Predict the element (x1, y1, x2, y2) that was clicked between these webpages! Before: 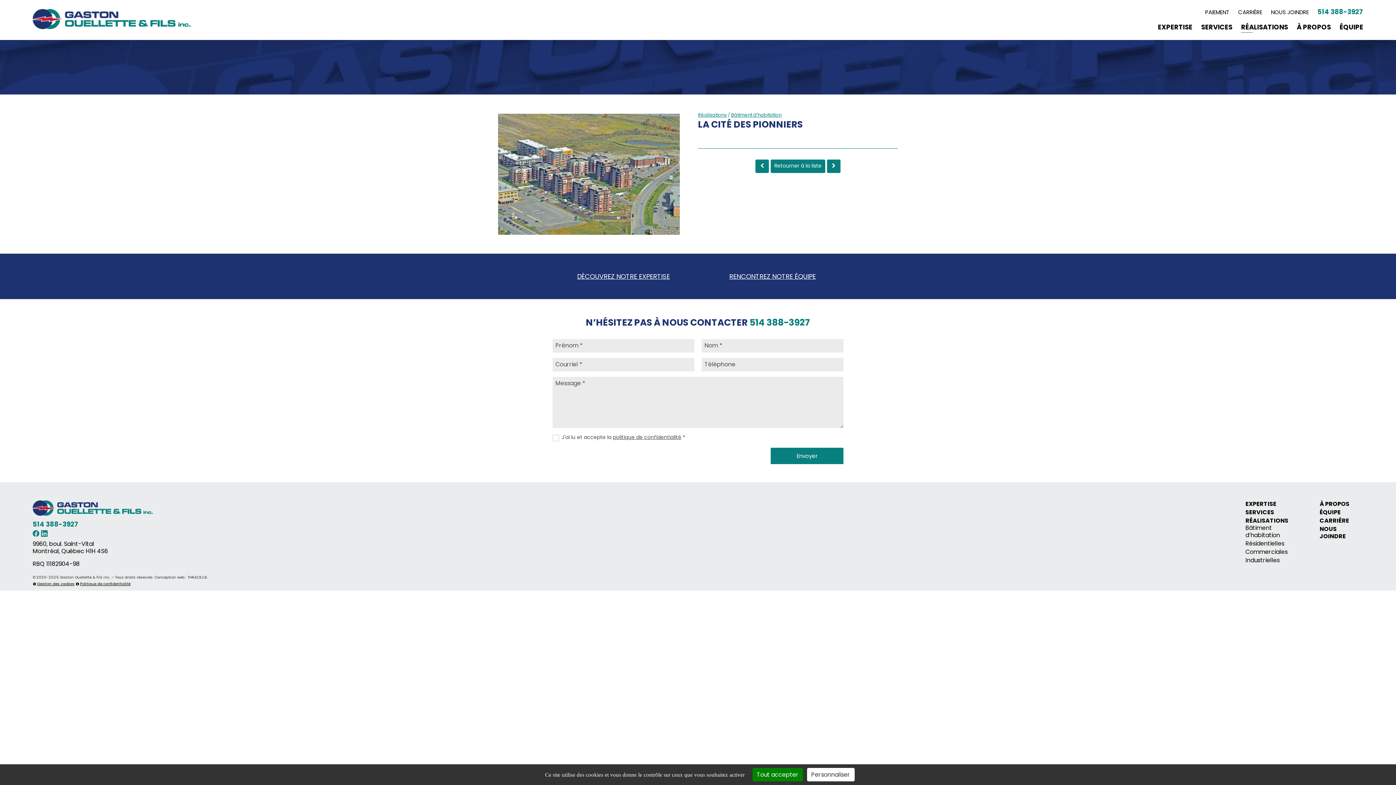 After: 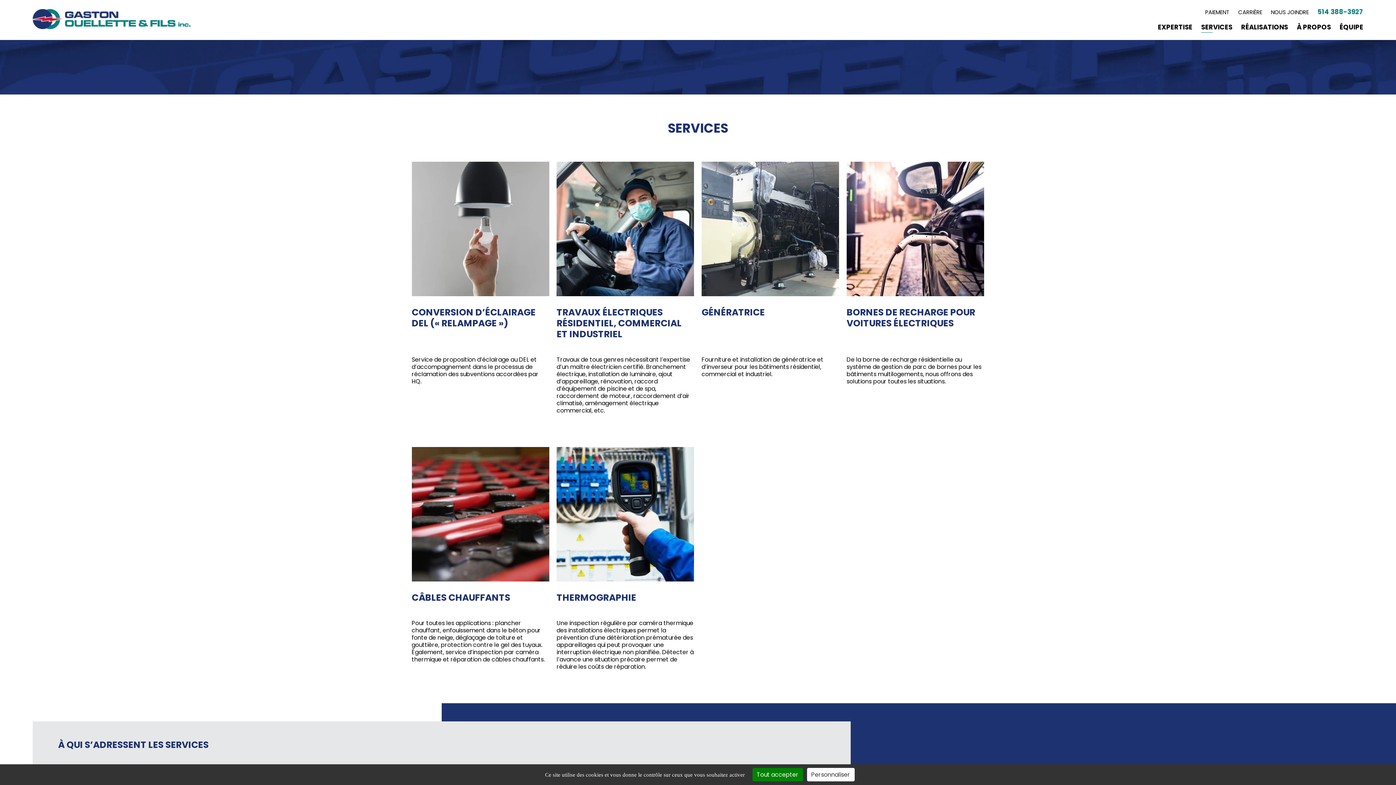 Action: label: SERVICES bbox: (1245, 508, 1274, 516)